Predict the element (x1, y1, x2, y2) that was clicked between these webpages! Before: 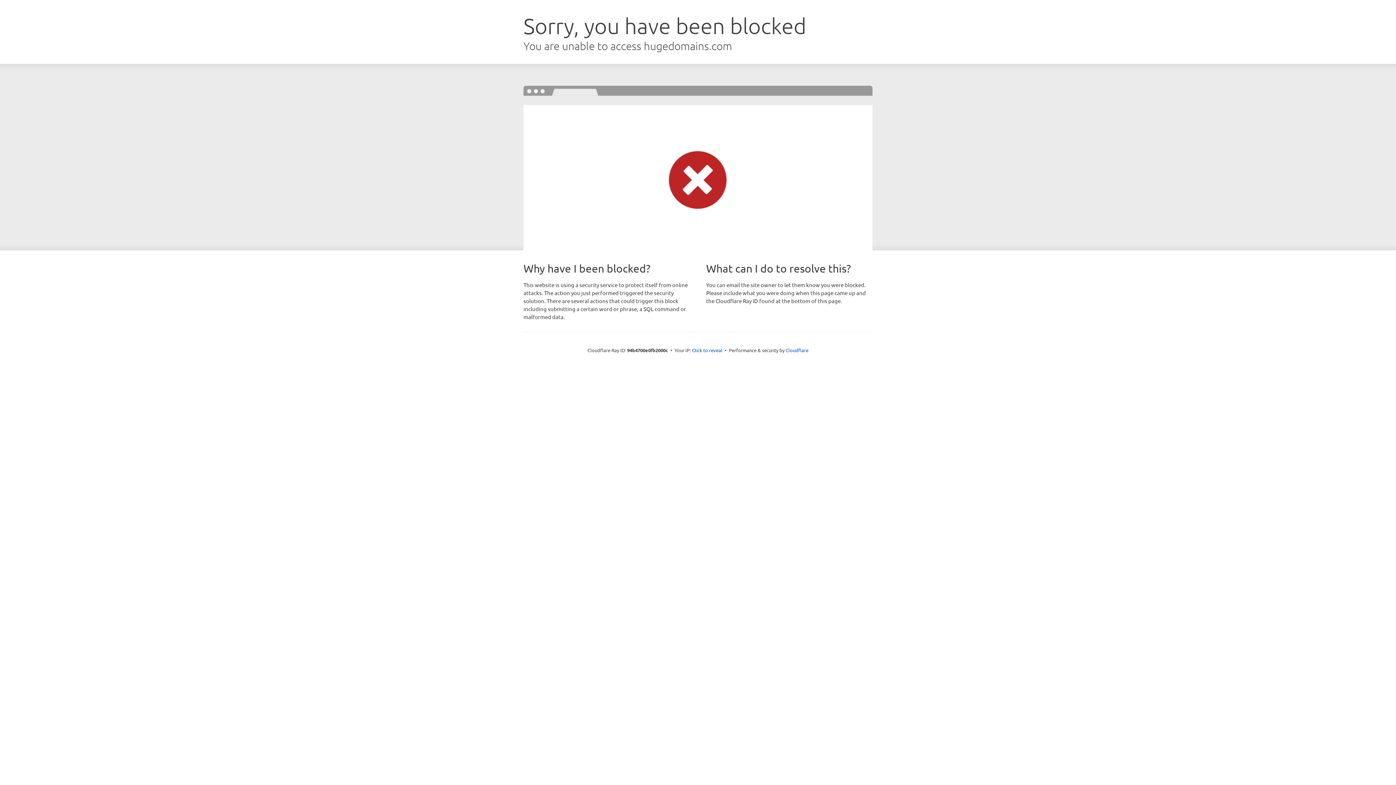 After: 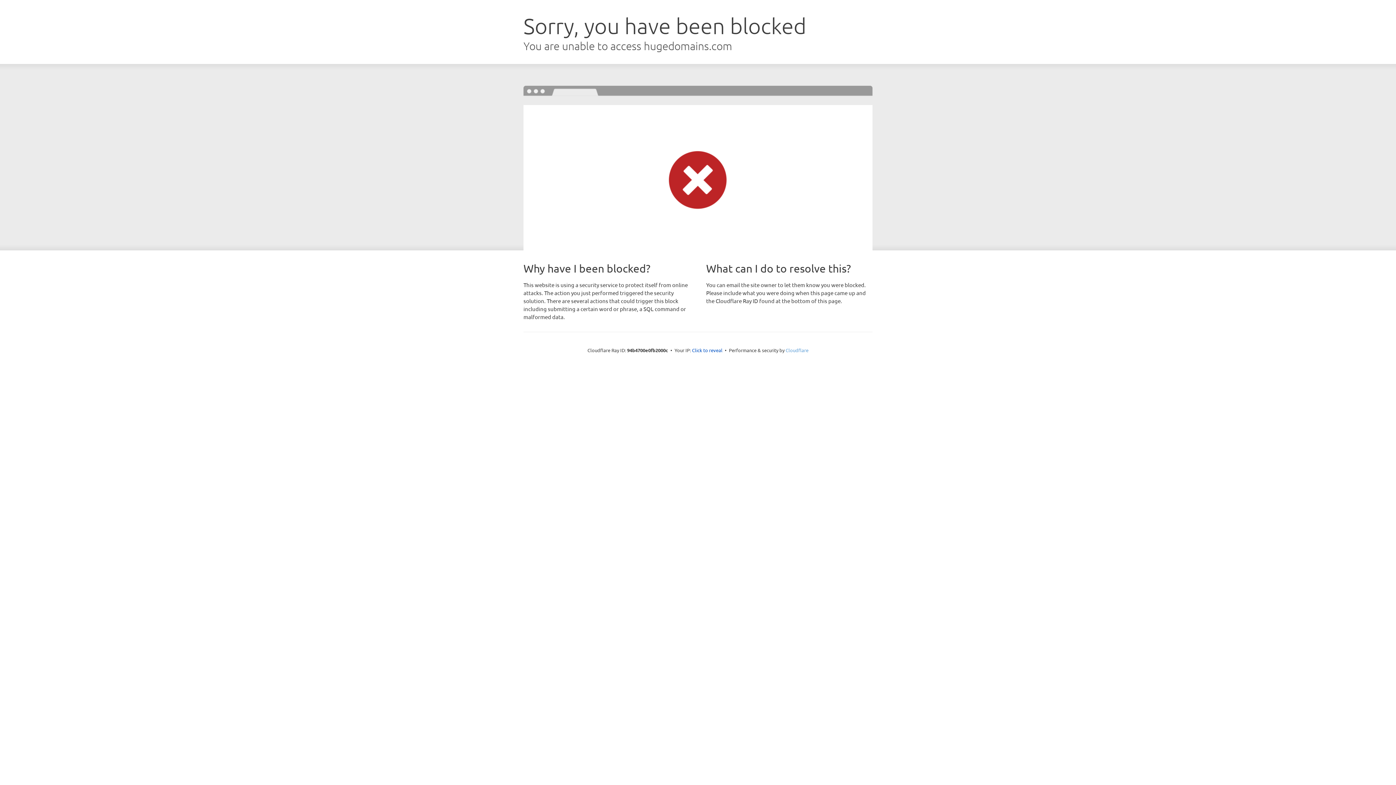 Action: label: Cloudflare bbox: (785, 347, 808, 353)